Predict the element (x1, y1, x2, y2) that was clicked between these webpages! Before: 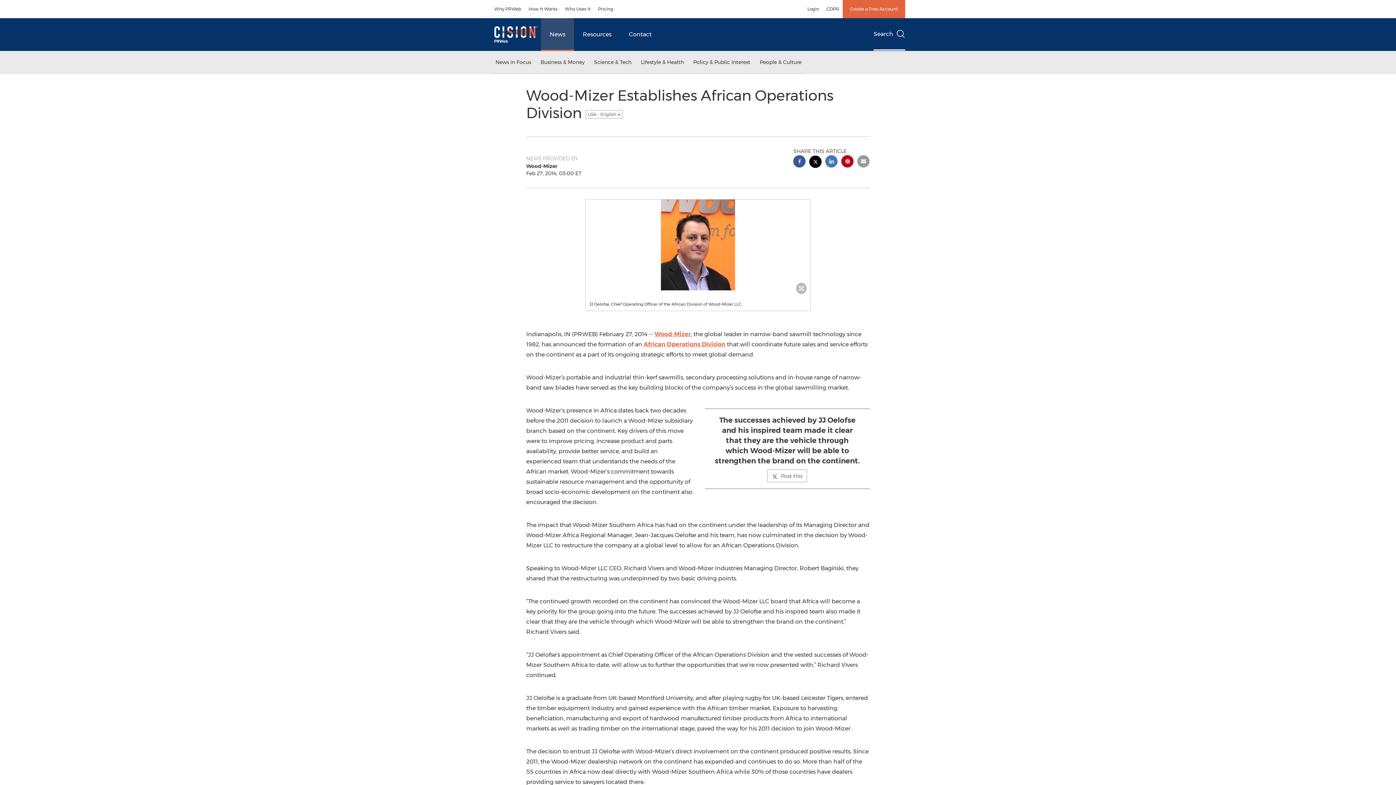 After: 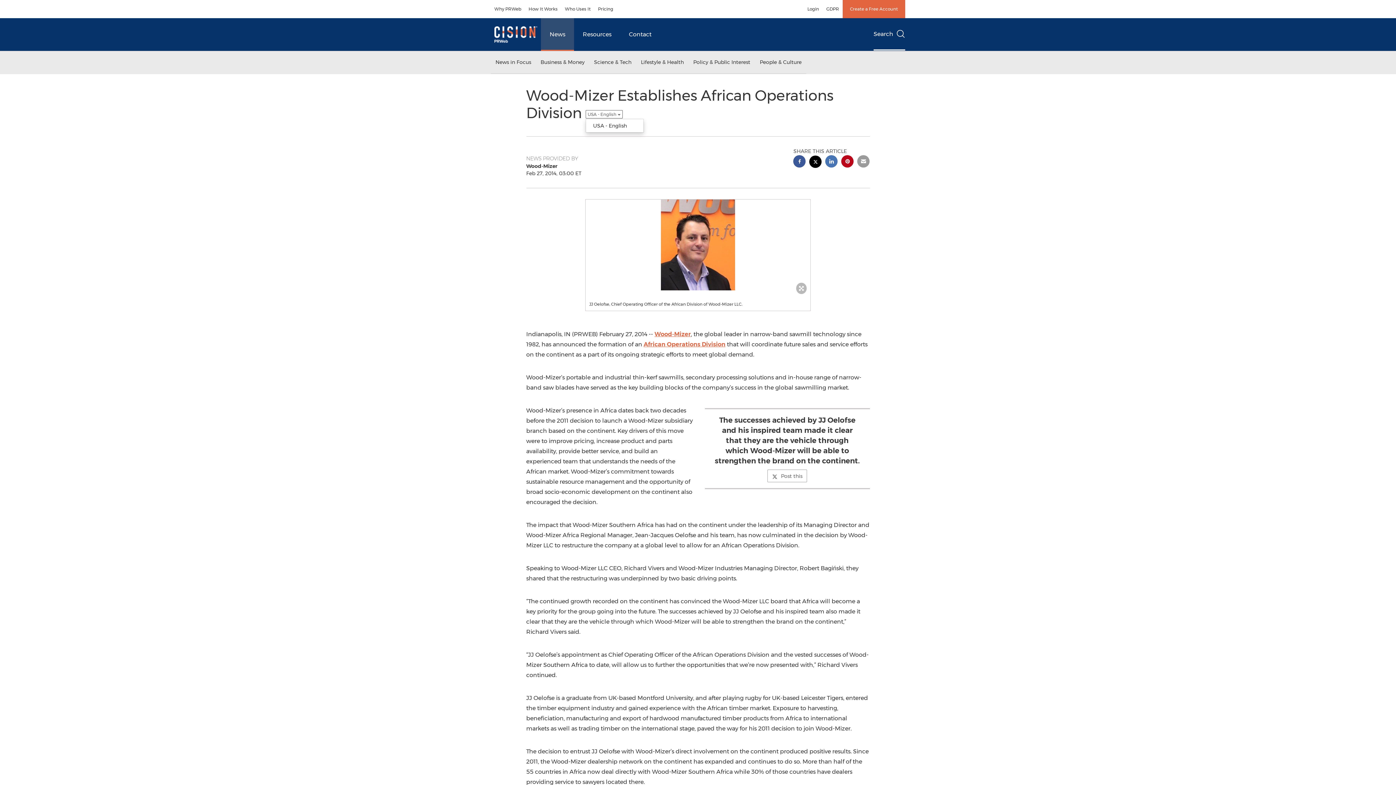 Action: bbox: (585, 110, 622, 118) label: USA - English 